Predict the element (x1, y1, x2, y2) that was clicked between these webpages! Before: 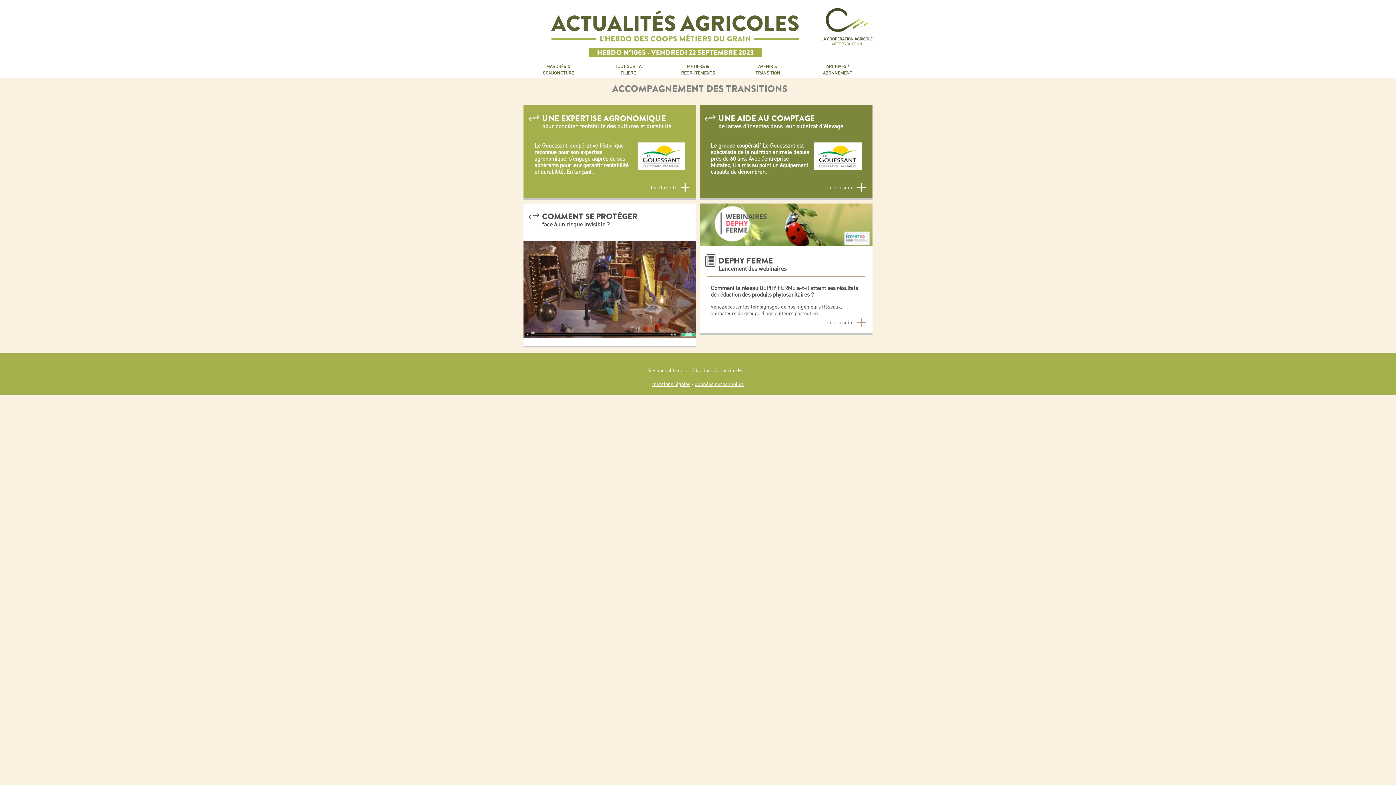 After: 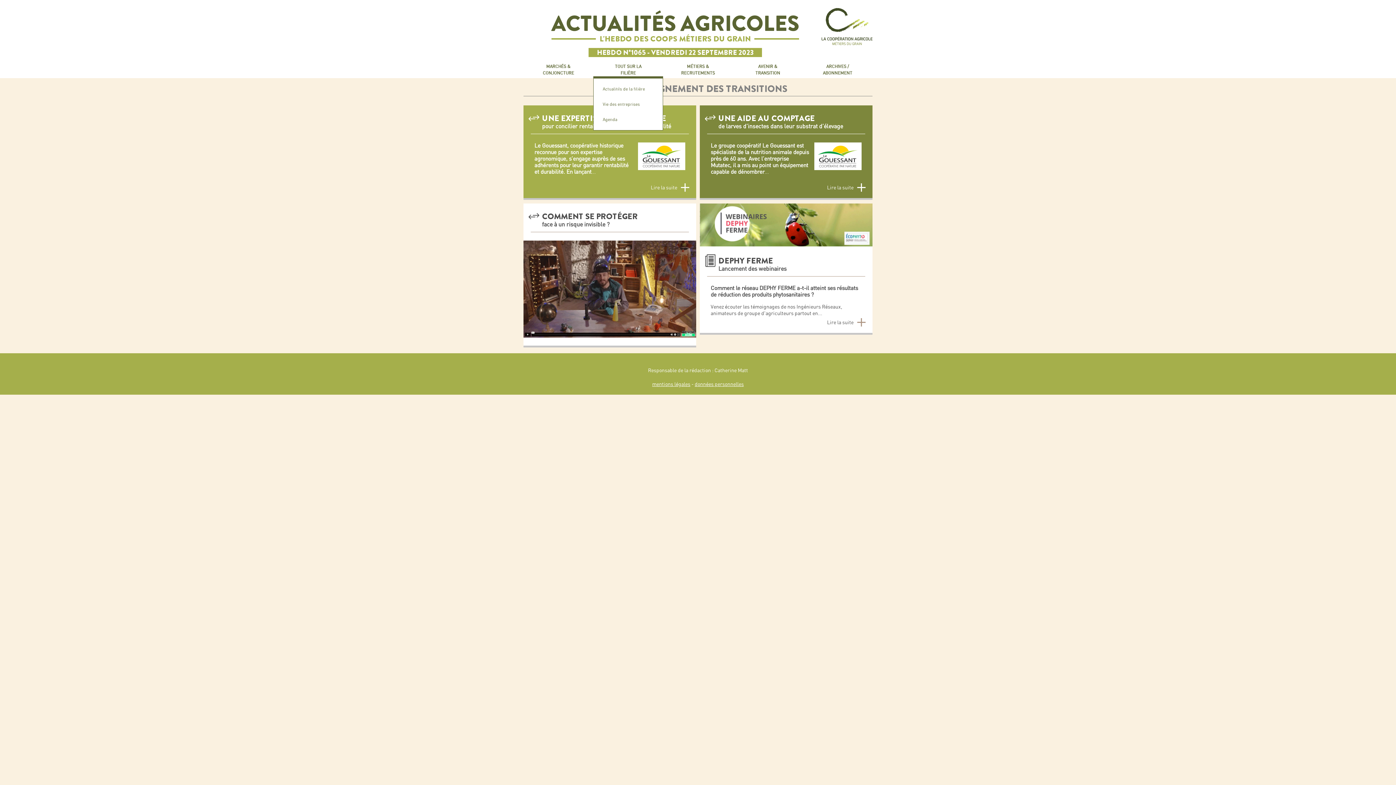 Action: label: TOUT SUR LA FILIÈRE bbox: (593, 63, 663, 76)